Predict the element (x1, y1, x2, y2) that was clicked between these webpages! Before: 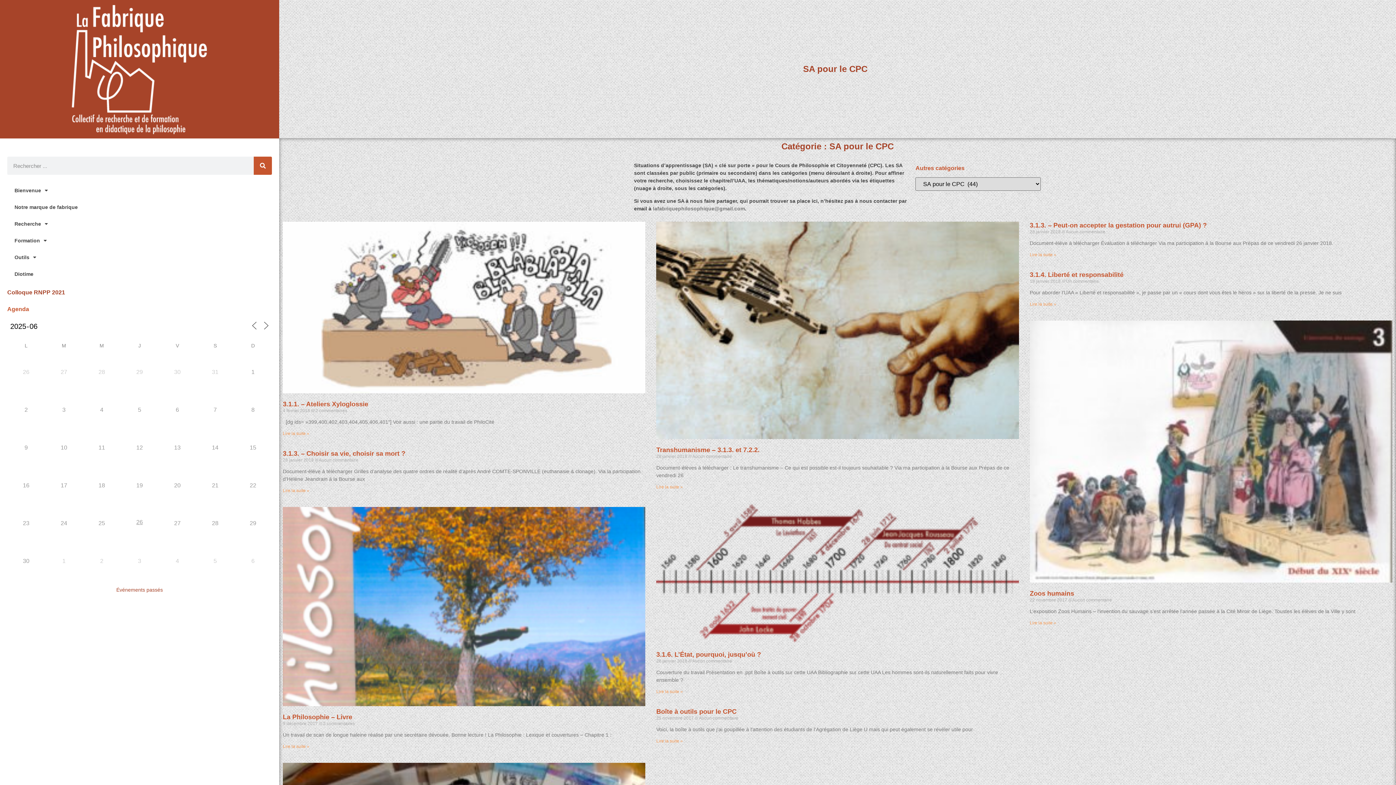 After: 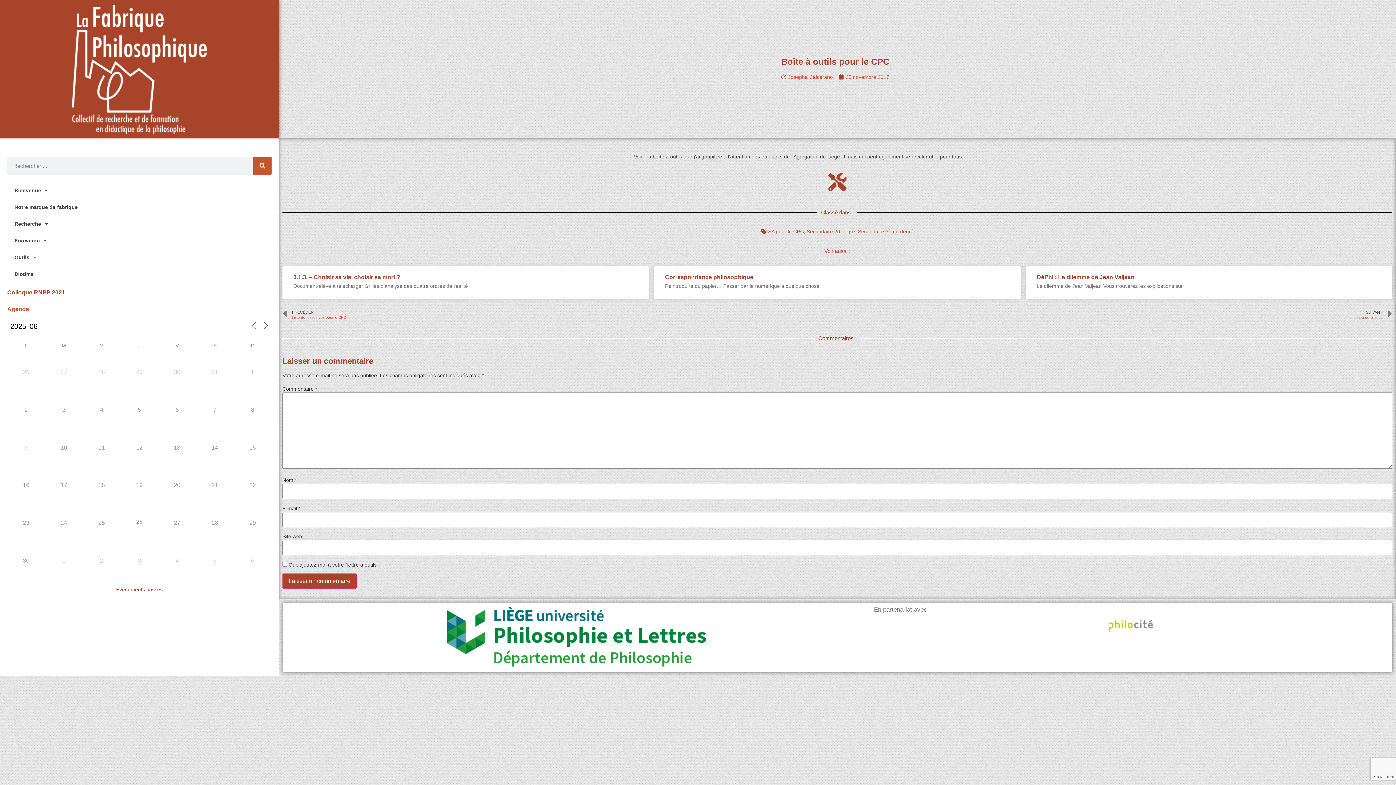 Action: label: En savoir plus sur Boîte à outils pour le CPC bbox: (656, 738, 683, 743)